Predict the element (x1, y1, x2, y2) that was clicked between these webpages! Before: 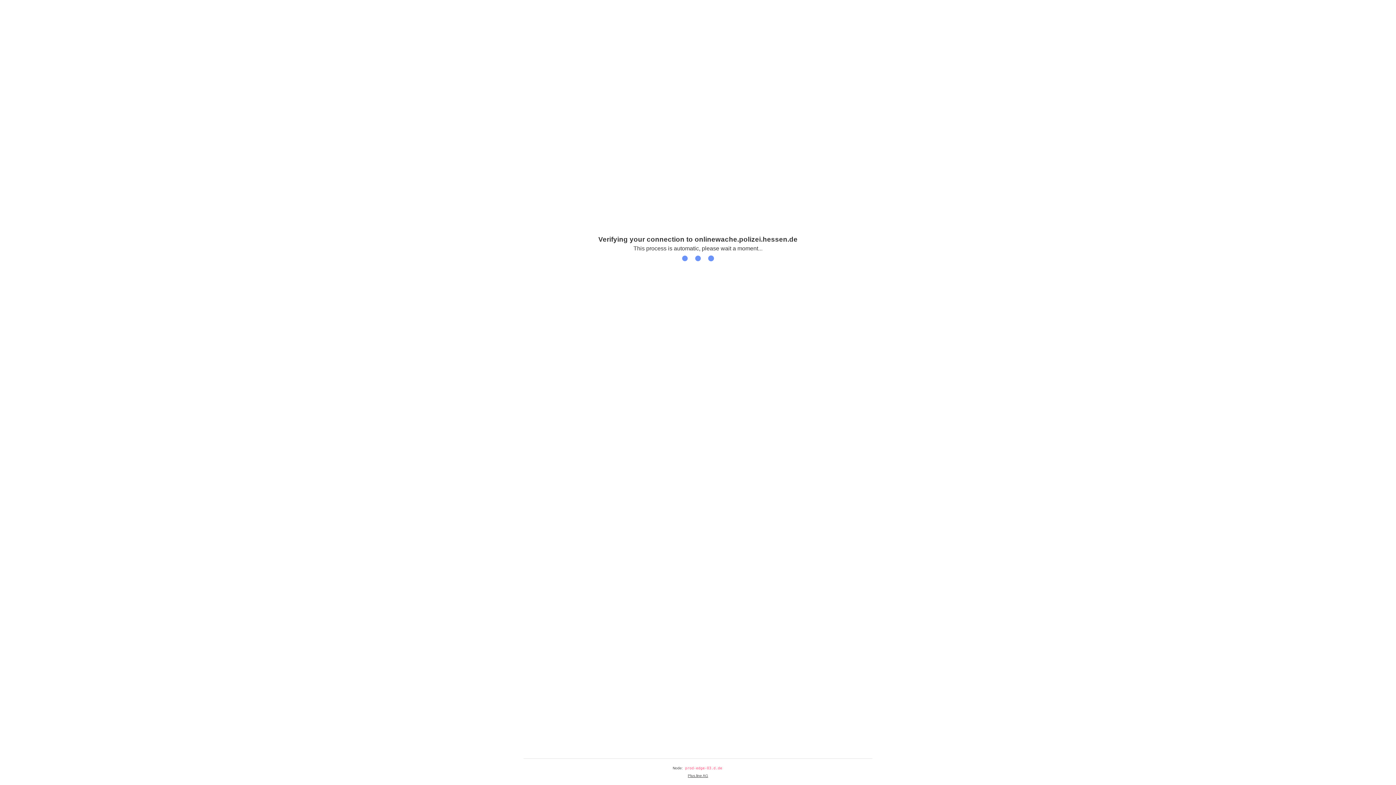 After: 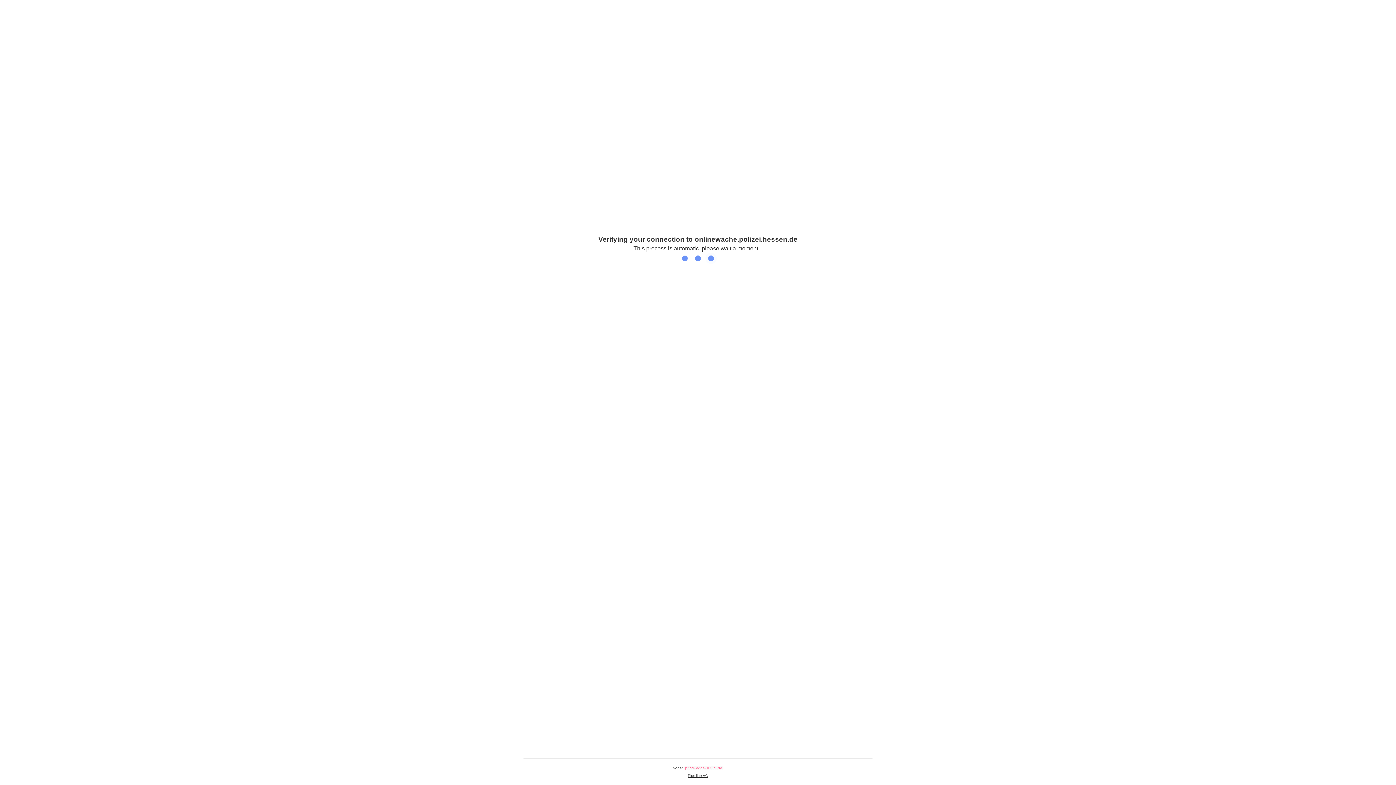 Action: bbox: (688, 774, 708, 778) label: Plus.line AG